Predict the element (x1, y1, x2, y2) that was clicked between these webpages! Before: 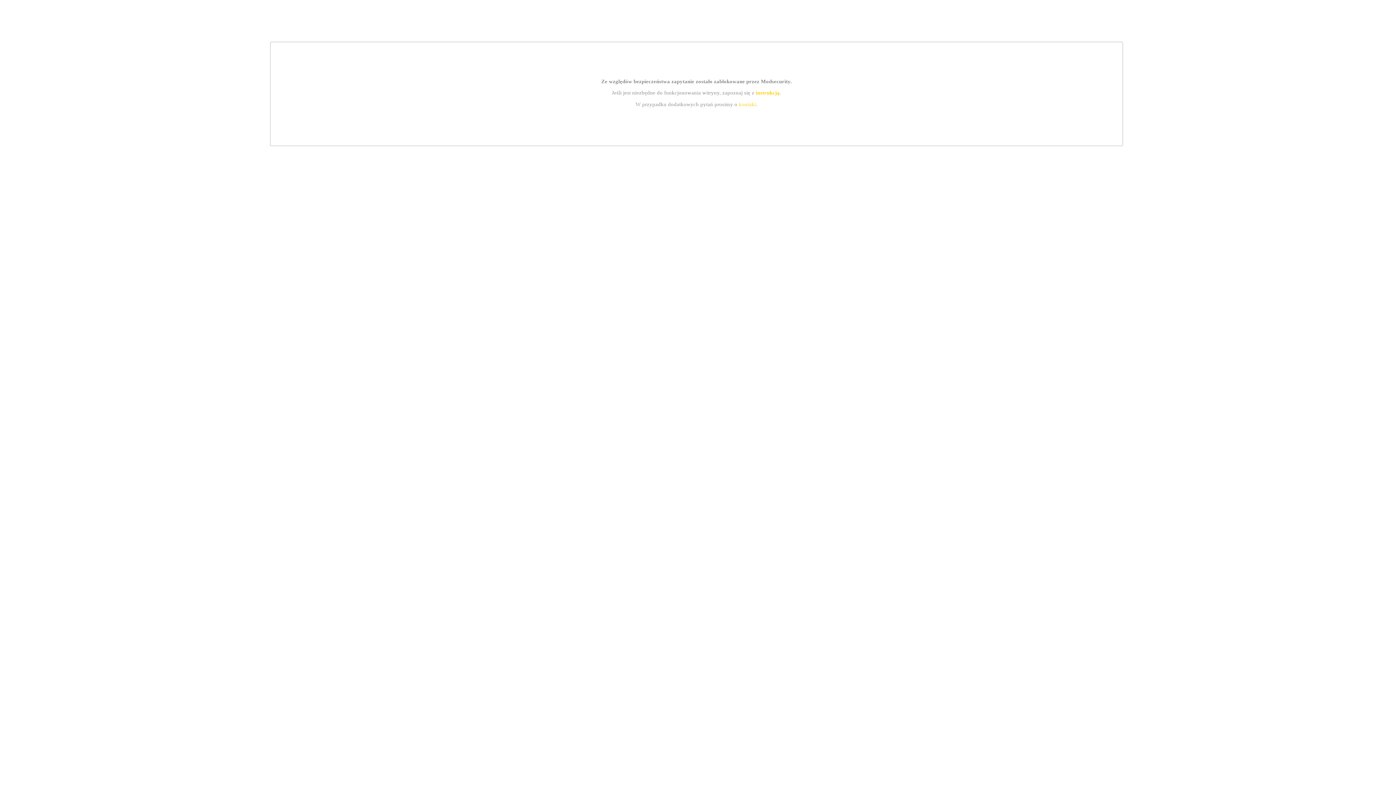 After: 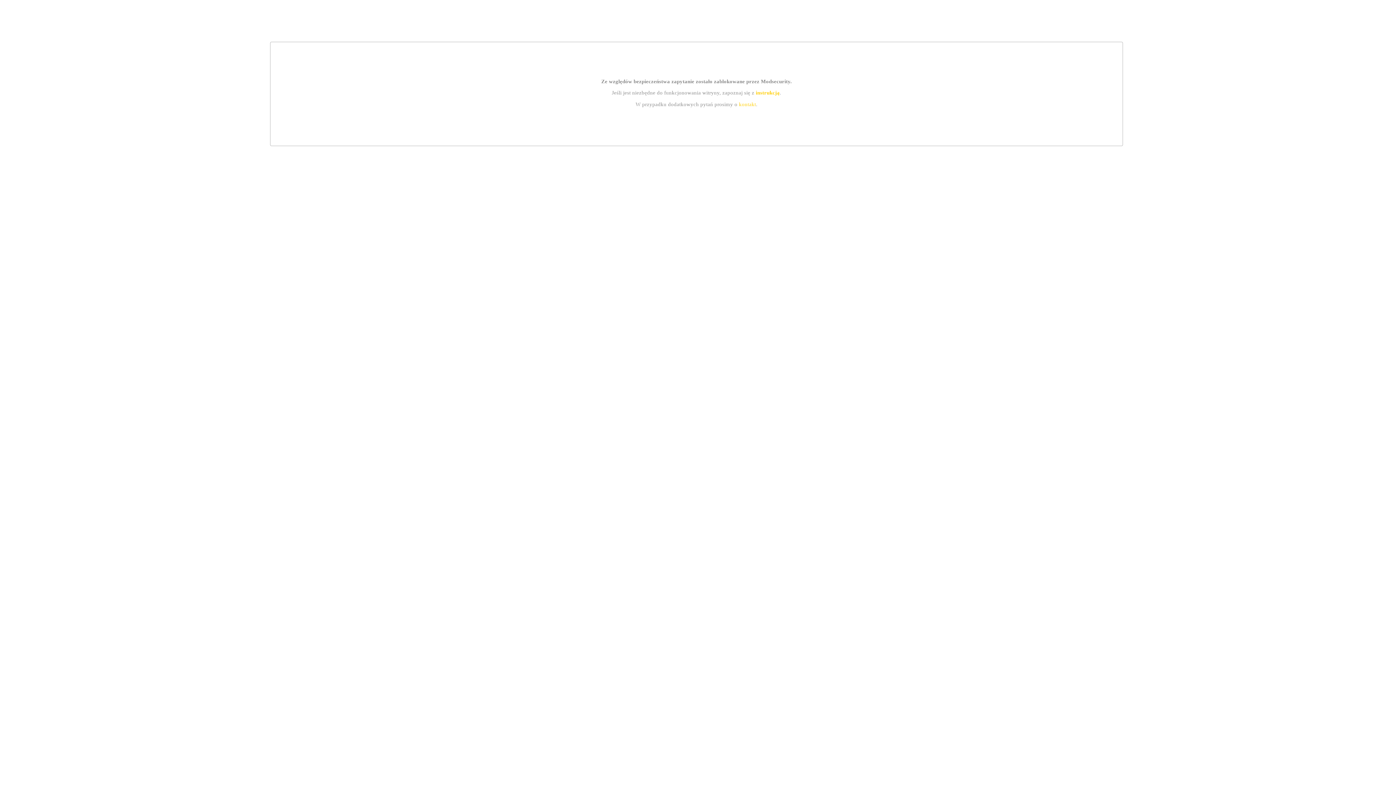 Action: label: kontakt bbox: (739, 101, 756, 107)